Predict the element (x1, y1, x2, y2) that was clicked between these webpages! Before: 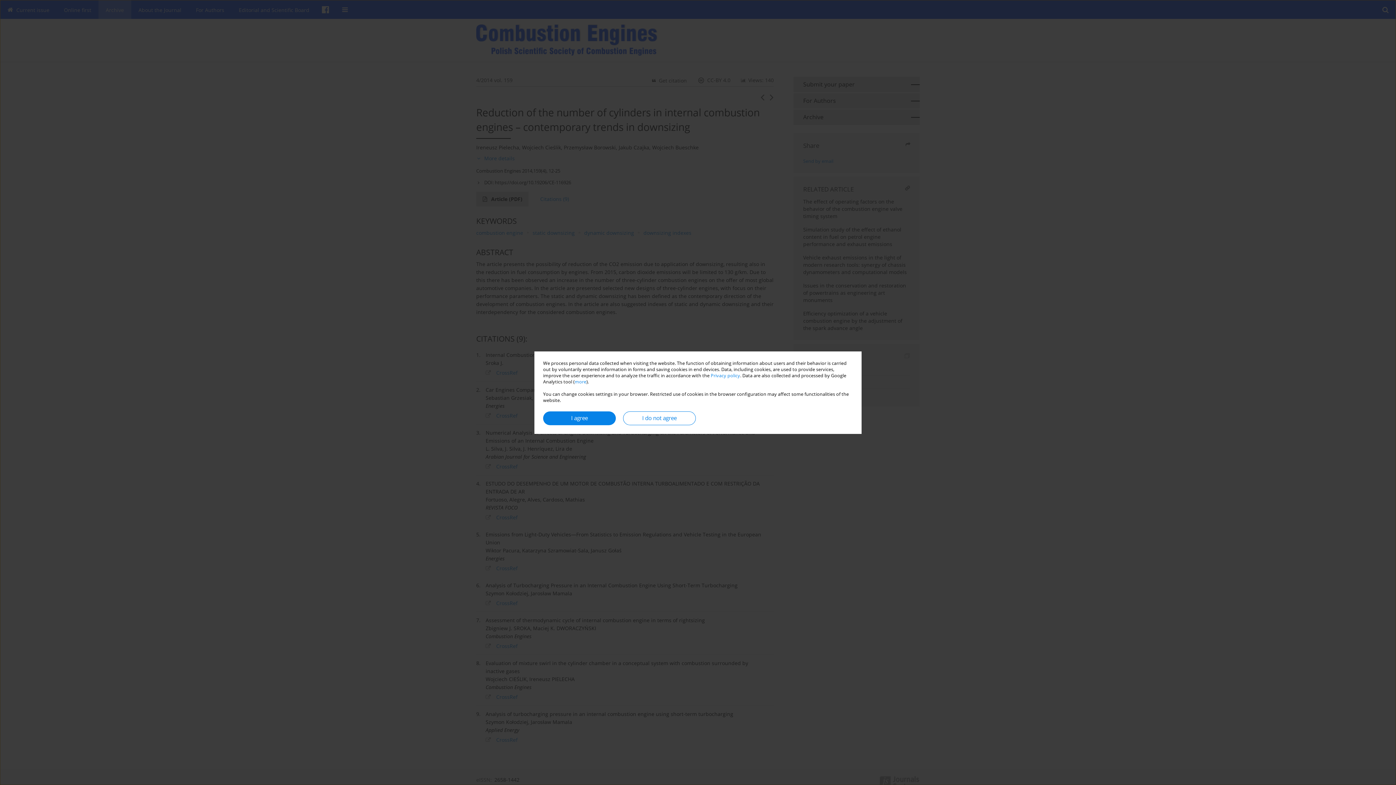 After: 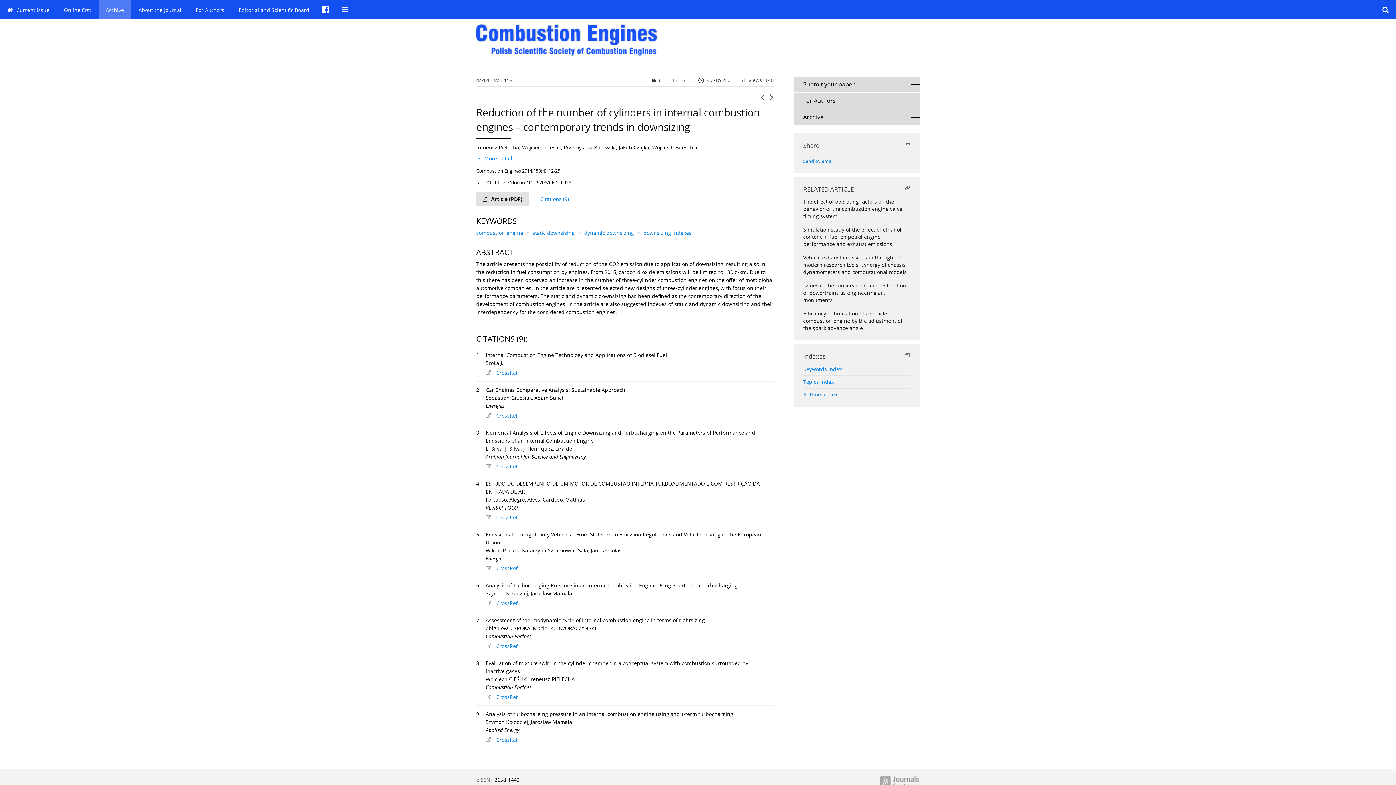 Action: label: I agree bbox: (543, 411, 616, 425)